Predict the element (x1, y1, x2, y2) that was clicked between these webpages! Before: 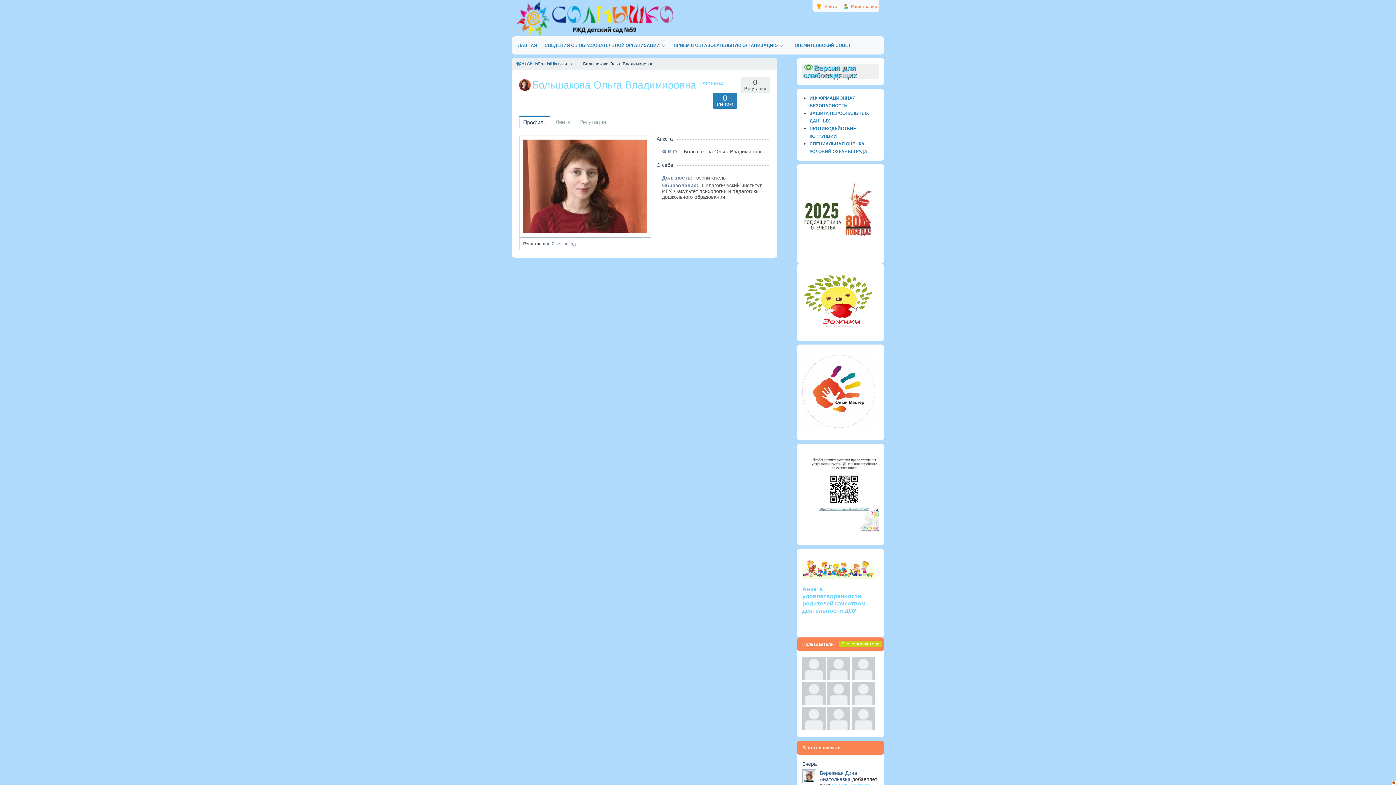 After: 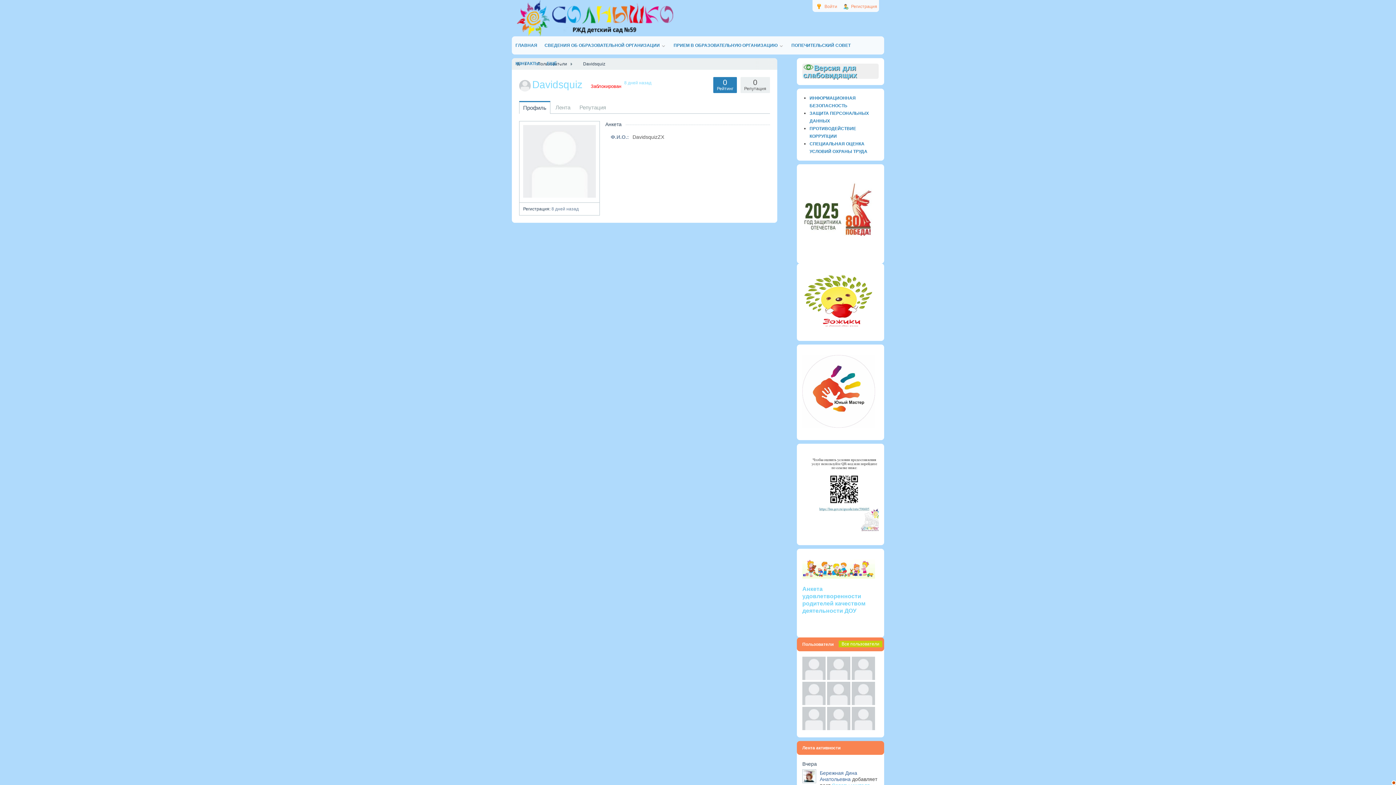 Action: bbox: (852, 700, 875, 706)